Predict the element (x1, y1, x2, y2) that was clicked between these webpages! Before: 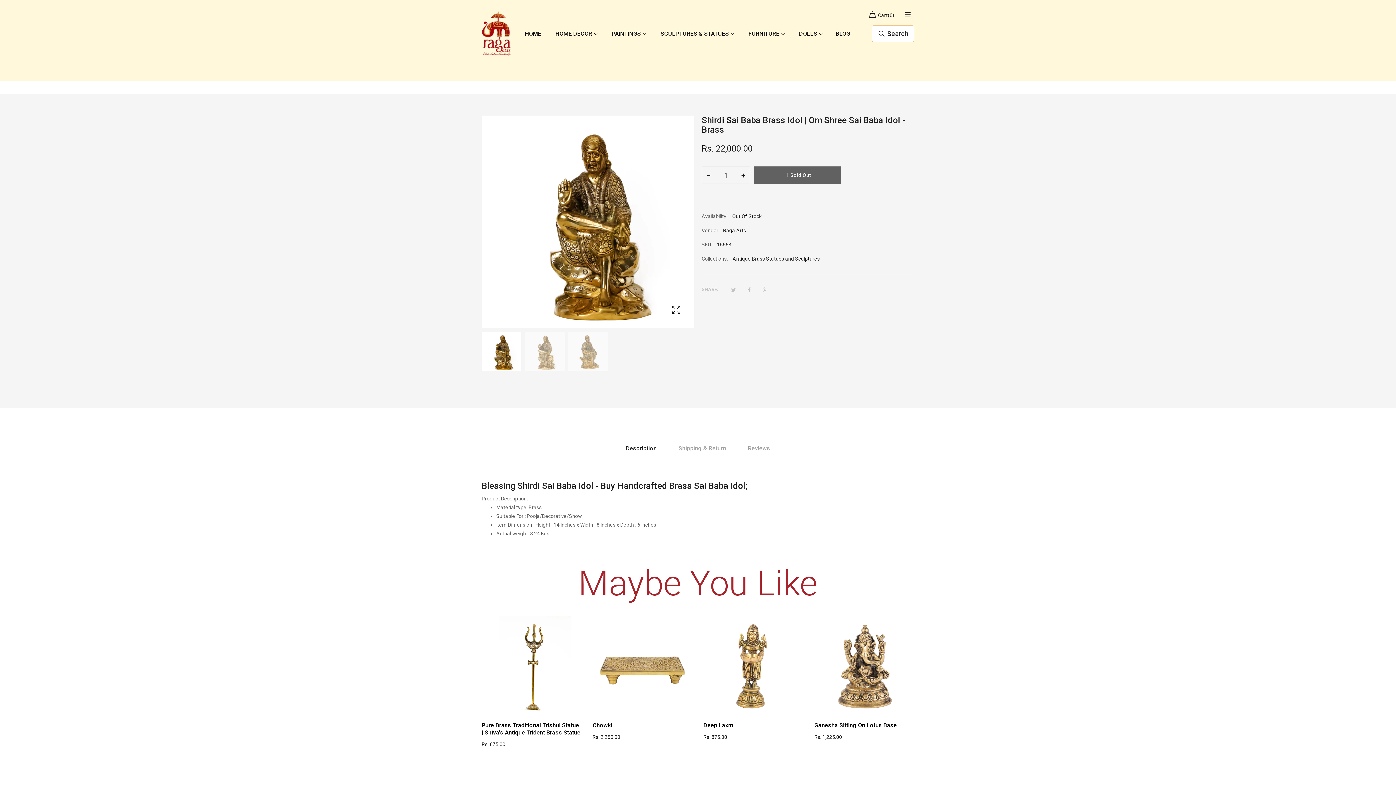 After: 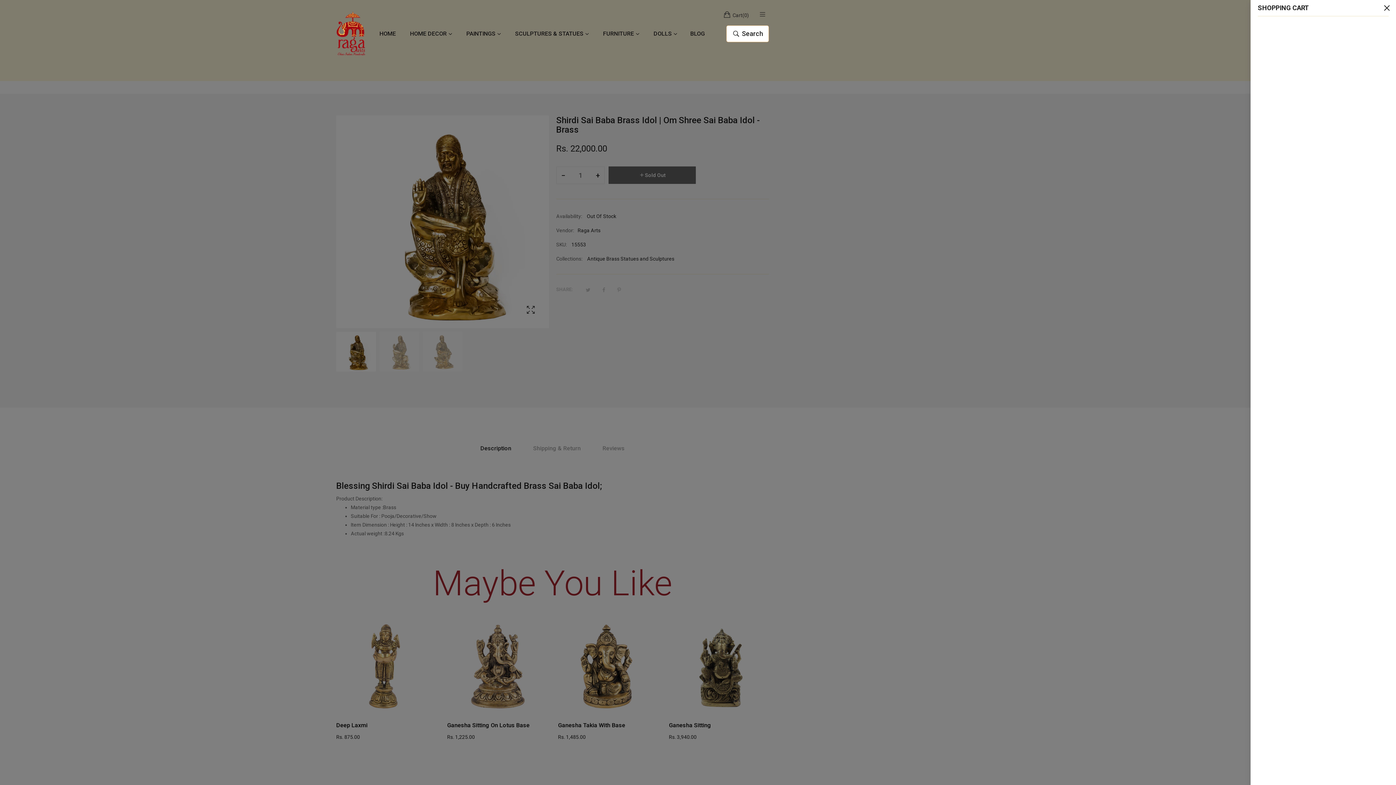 Action: label: Cart
(
0
) bbox: (869, 10, 894, 19)